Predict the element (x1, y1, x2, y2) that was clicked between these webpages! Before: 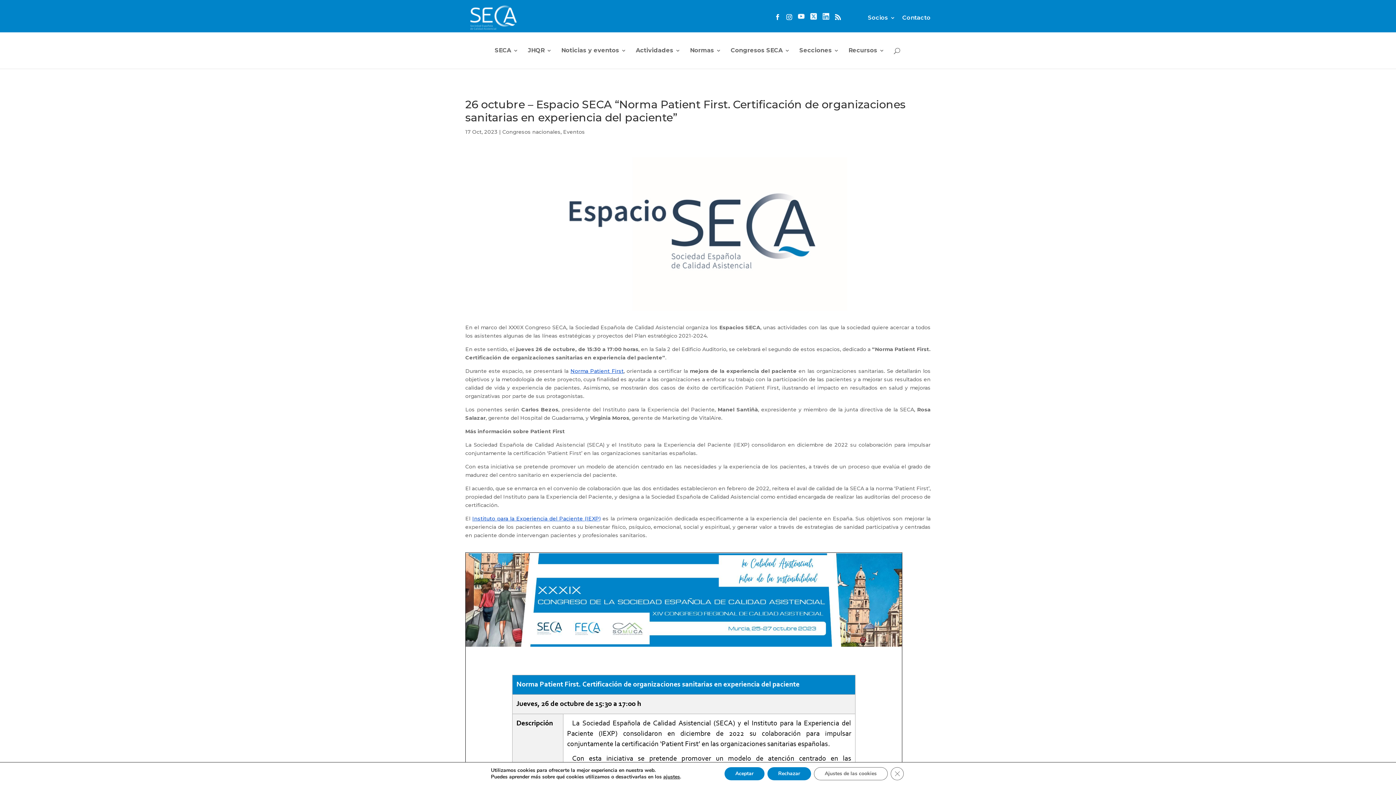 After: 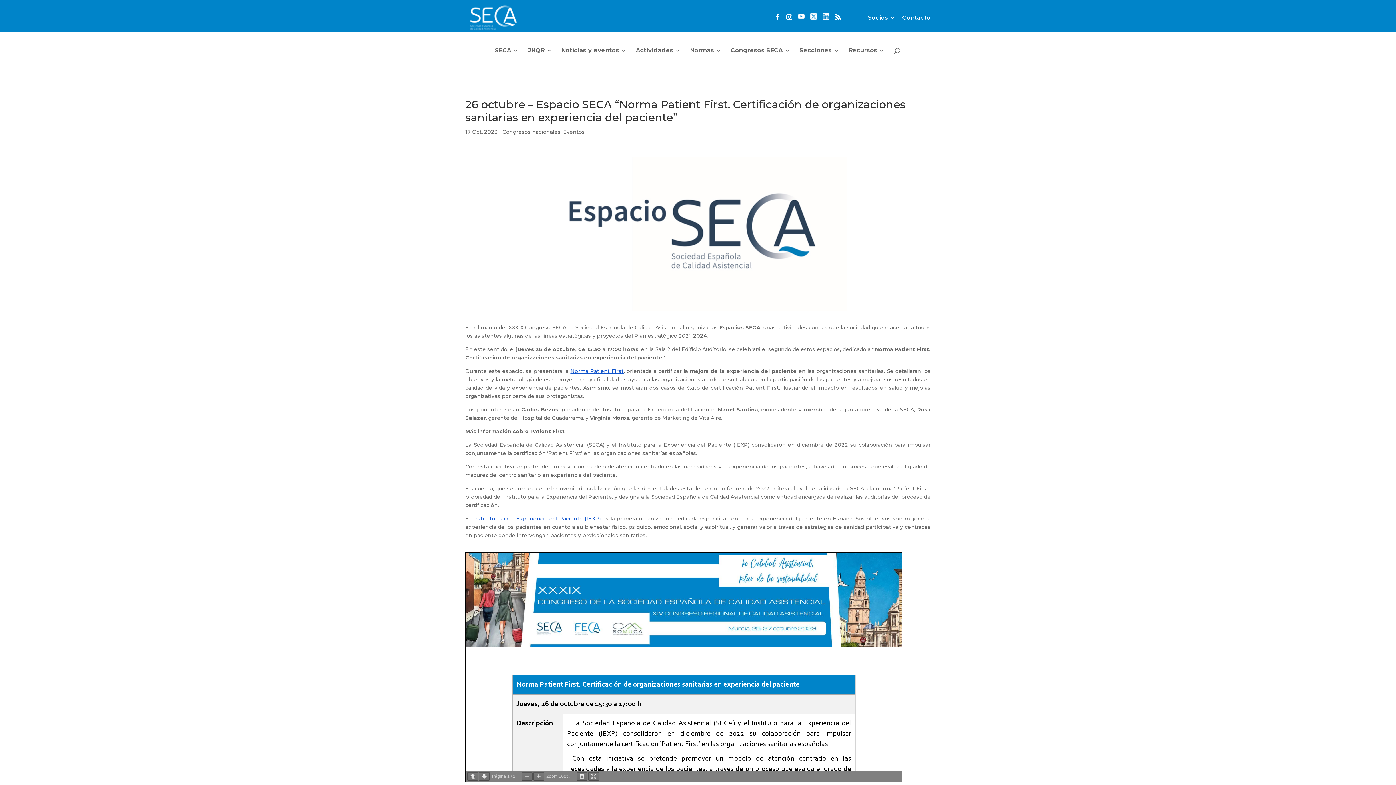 Action: bbox: (724, 767, 764, 780) label: Aceptar